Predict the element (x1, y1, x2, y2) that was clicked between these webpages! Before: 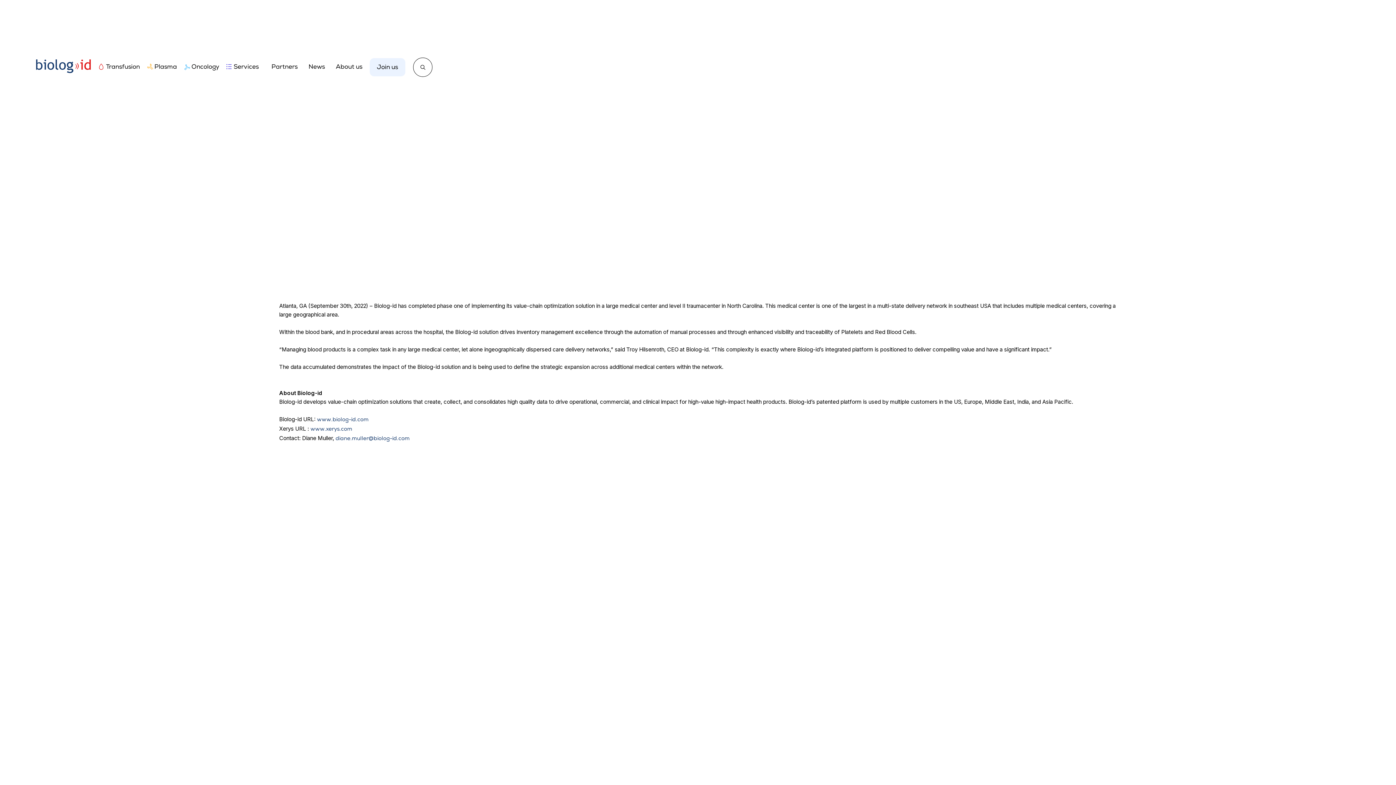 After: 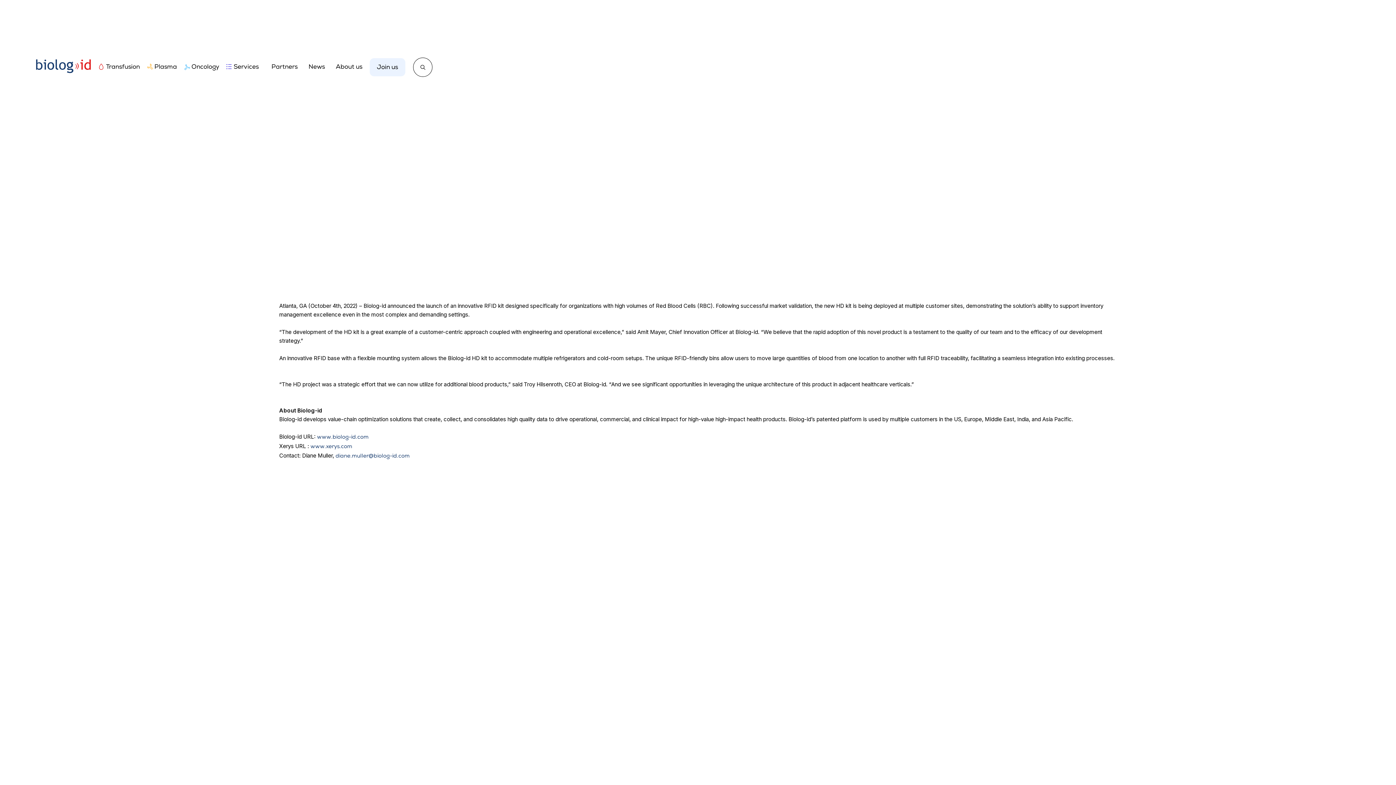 Action: bbox: (983, 481, 1326, 625) label: Press release
4 October 2022
Biolog-id Launches an Innovative High-Density (HD) RFID Kit Targeting the High-Volume Needs of Blood Centers and Large Hospital Blood Banks

Following the successful experience of customers in the US and APAC, the adoption of the HD kit is expanding across multiple geographic regions.

Read the article